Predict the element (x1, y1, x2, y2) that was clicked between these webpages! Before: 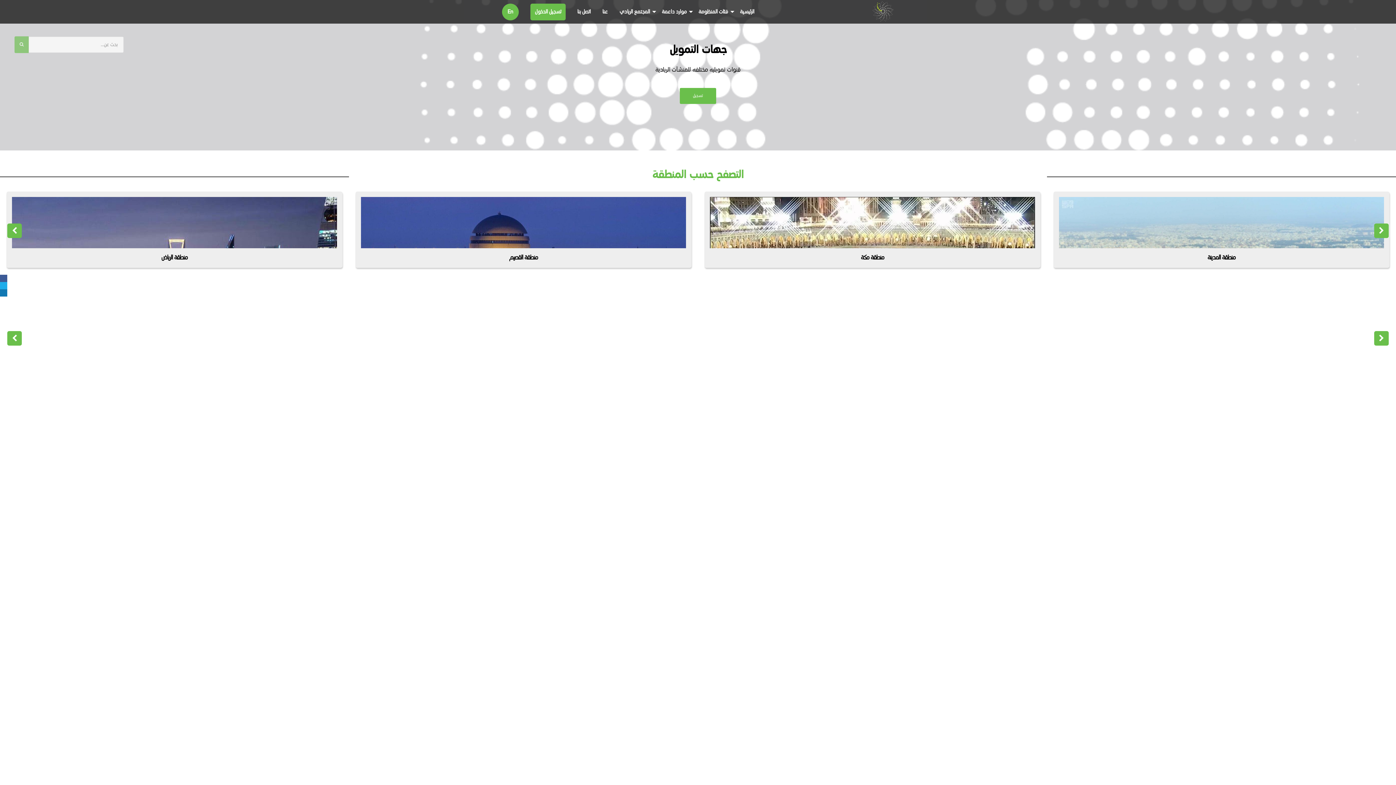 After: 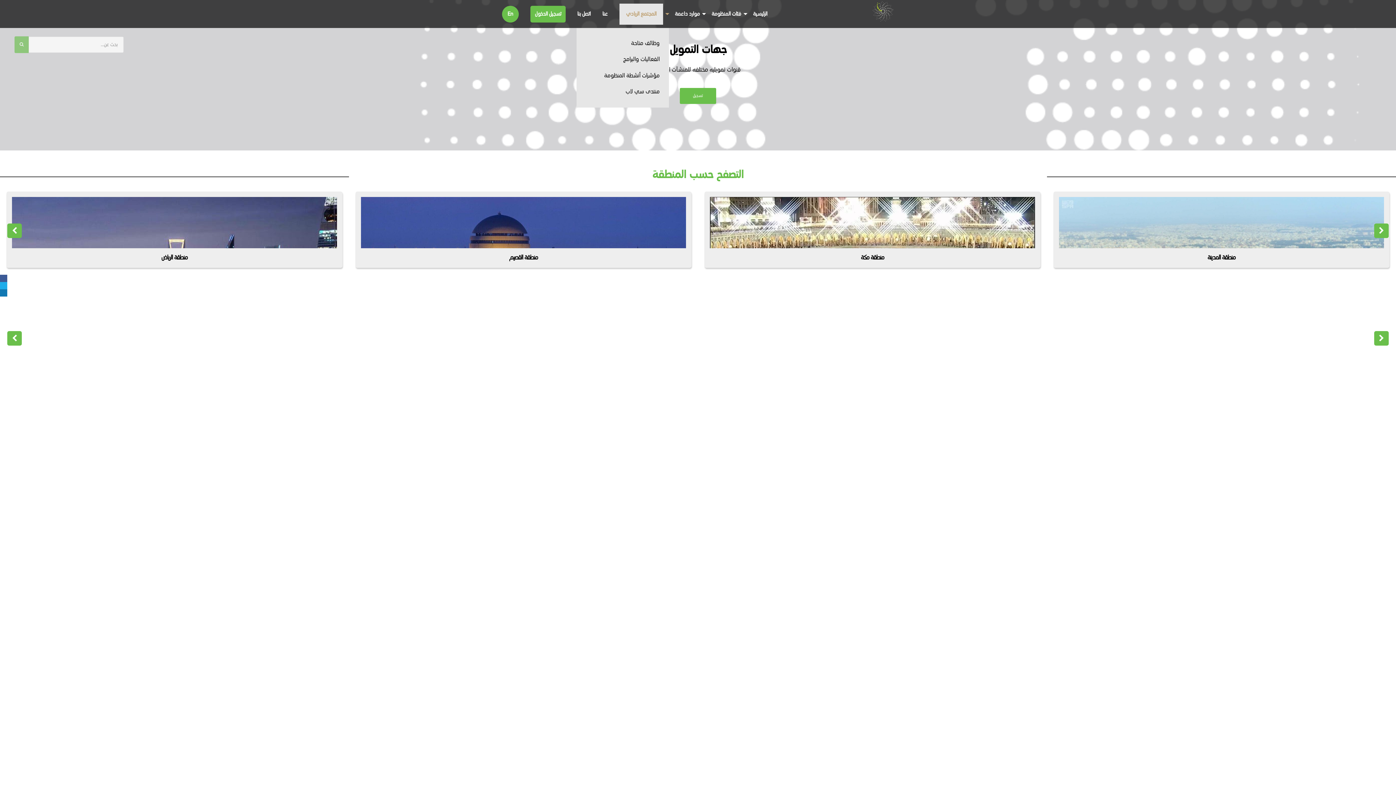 Action: bbox: (619, 7, 650, 15) label: المجتمع الريادي